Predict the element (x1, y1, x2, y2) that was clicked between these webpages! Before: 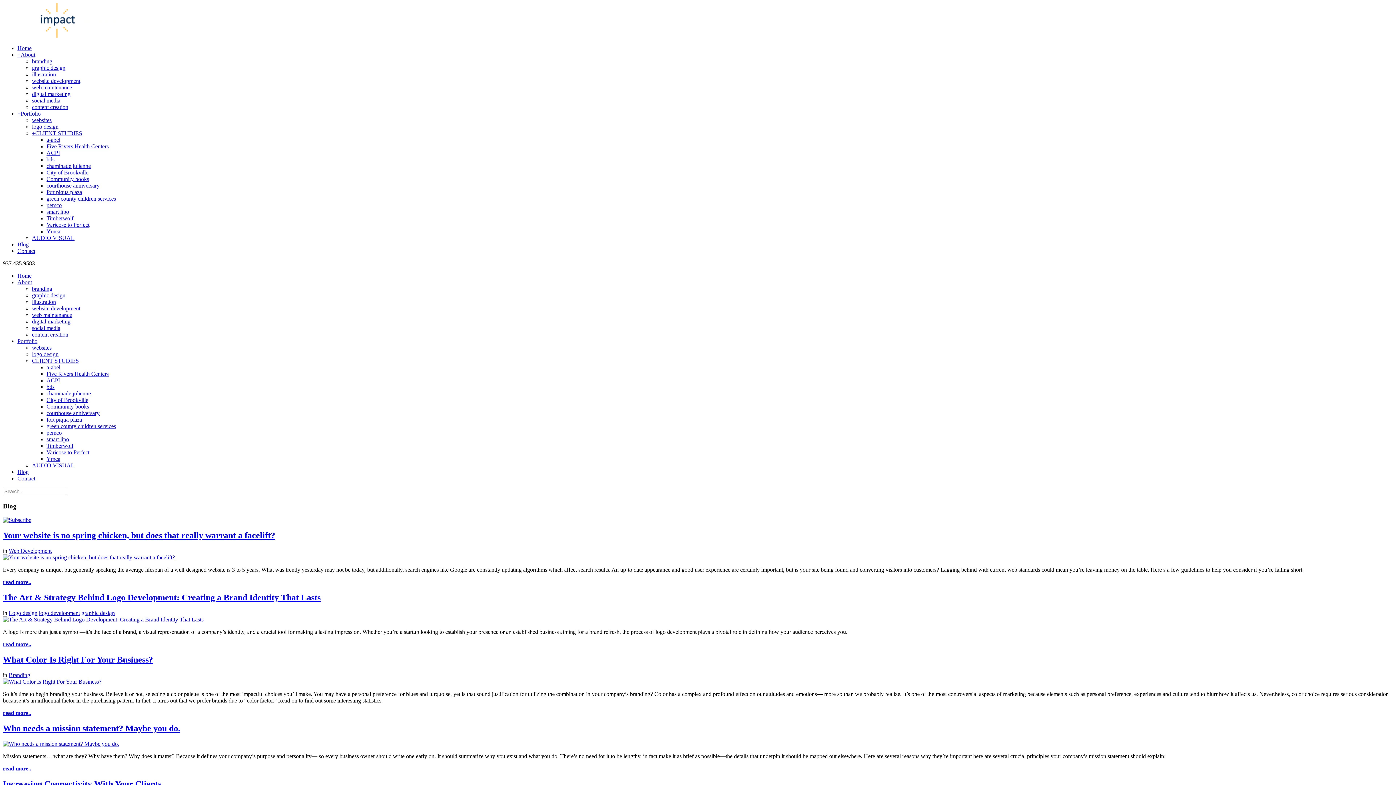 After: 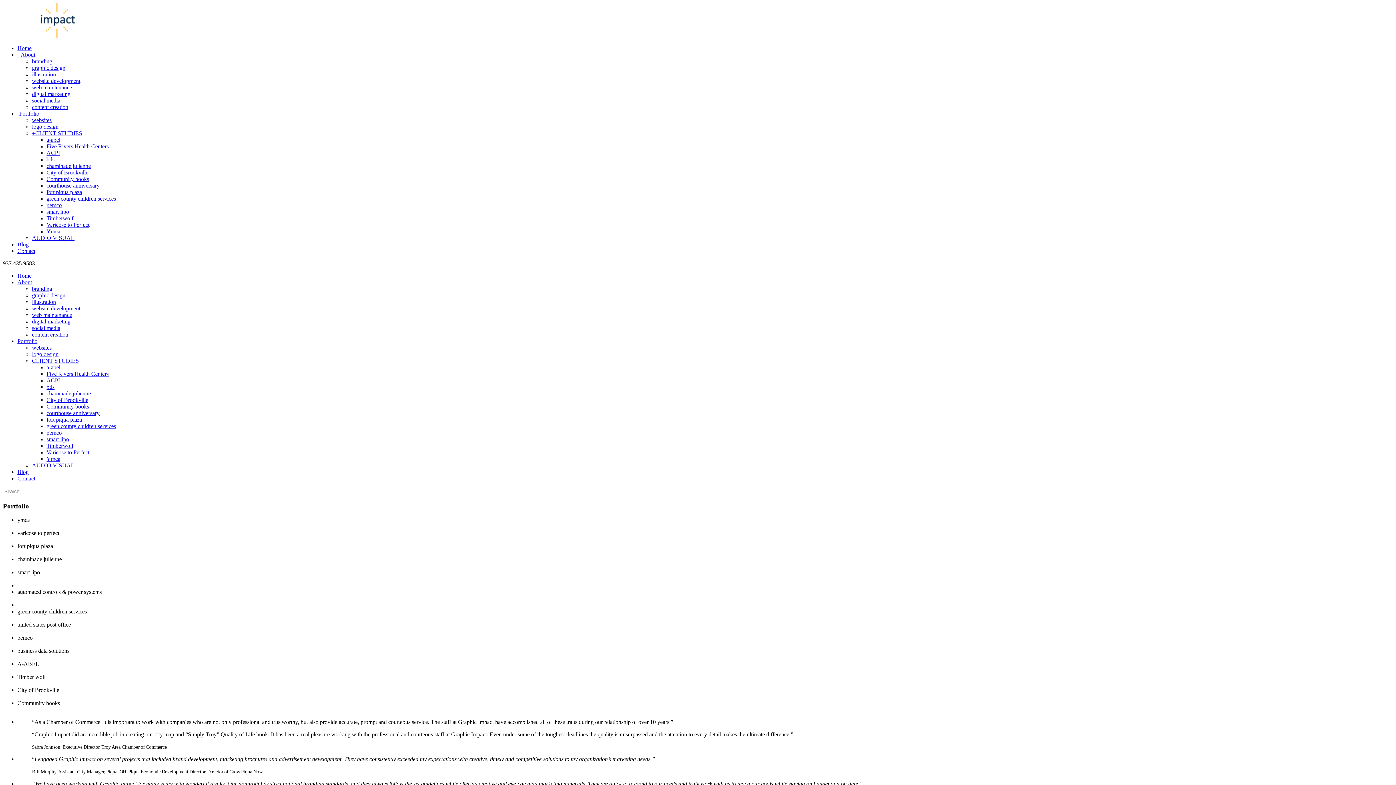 Action: bbox: (17, 110, 40, 116) label: +Portfolio